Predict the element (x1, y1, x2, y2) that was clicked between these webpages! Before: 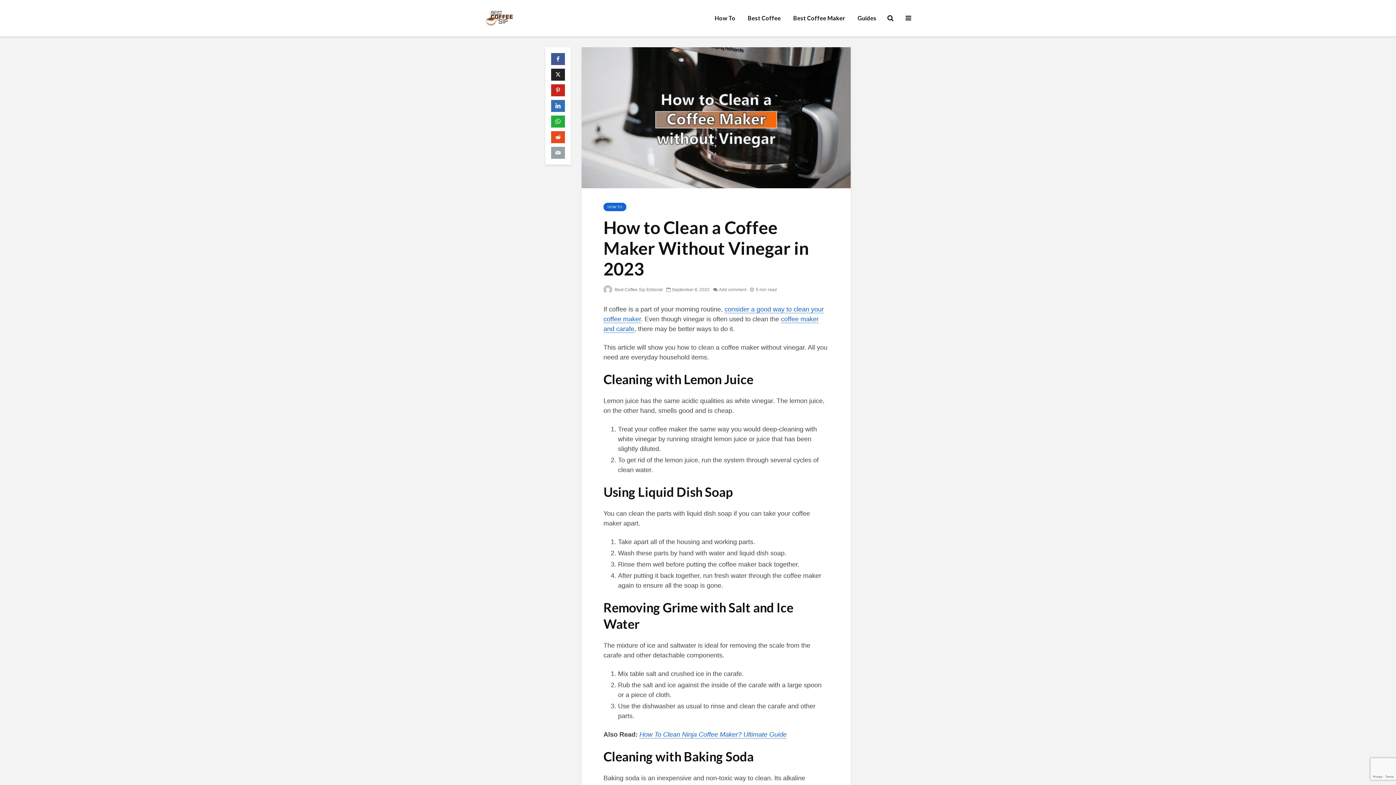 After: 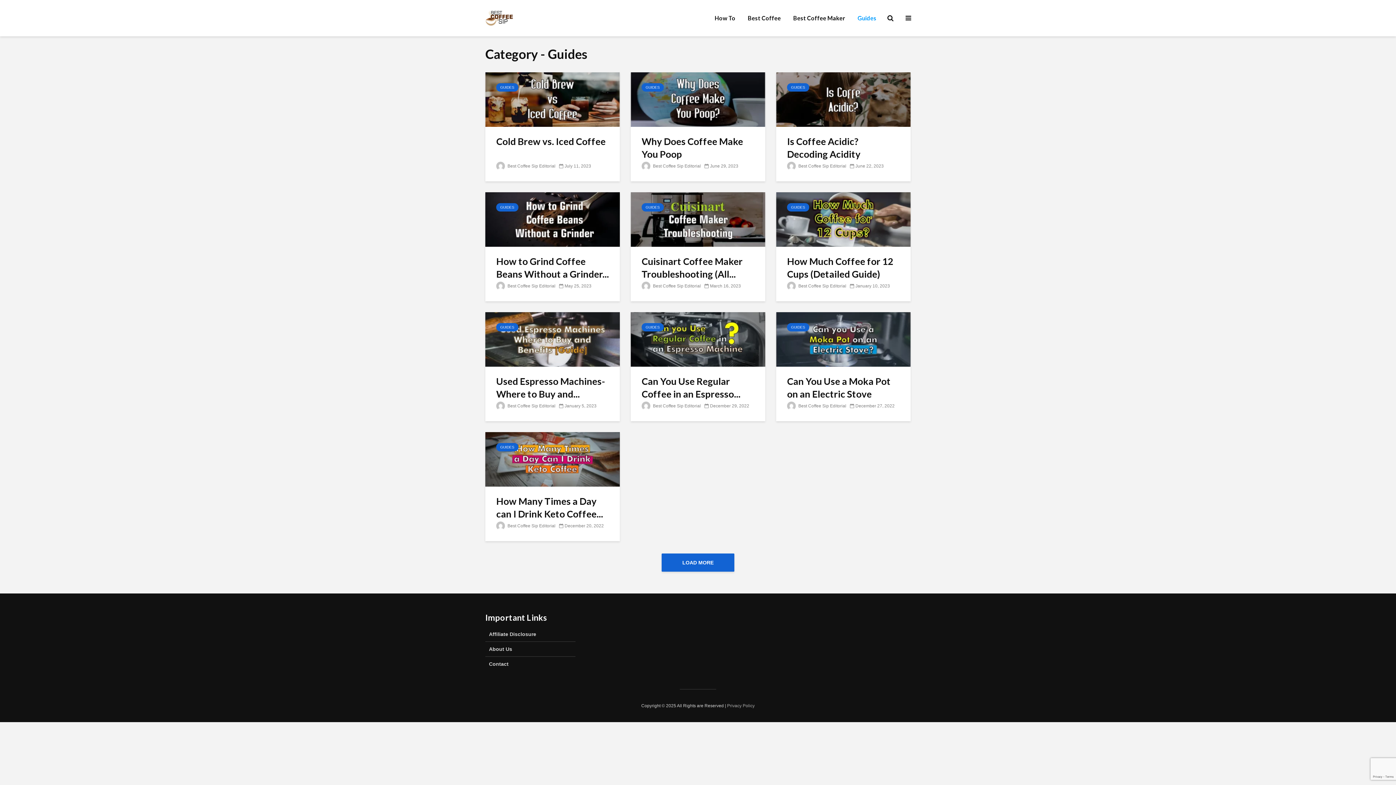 Action: bbox: (852, 10, 882, 25) label: Guides